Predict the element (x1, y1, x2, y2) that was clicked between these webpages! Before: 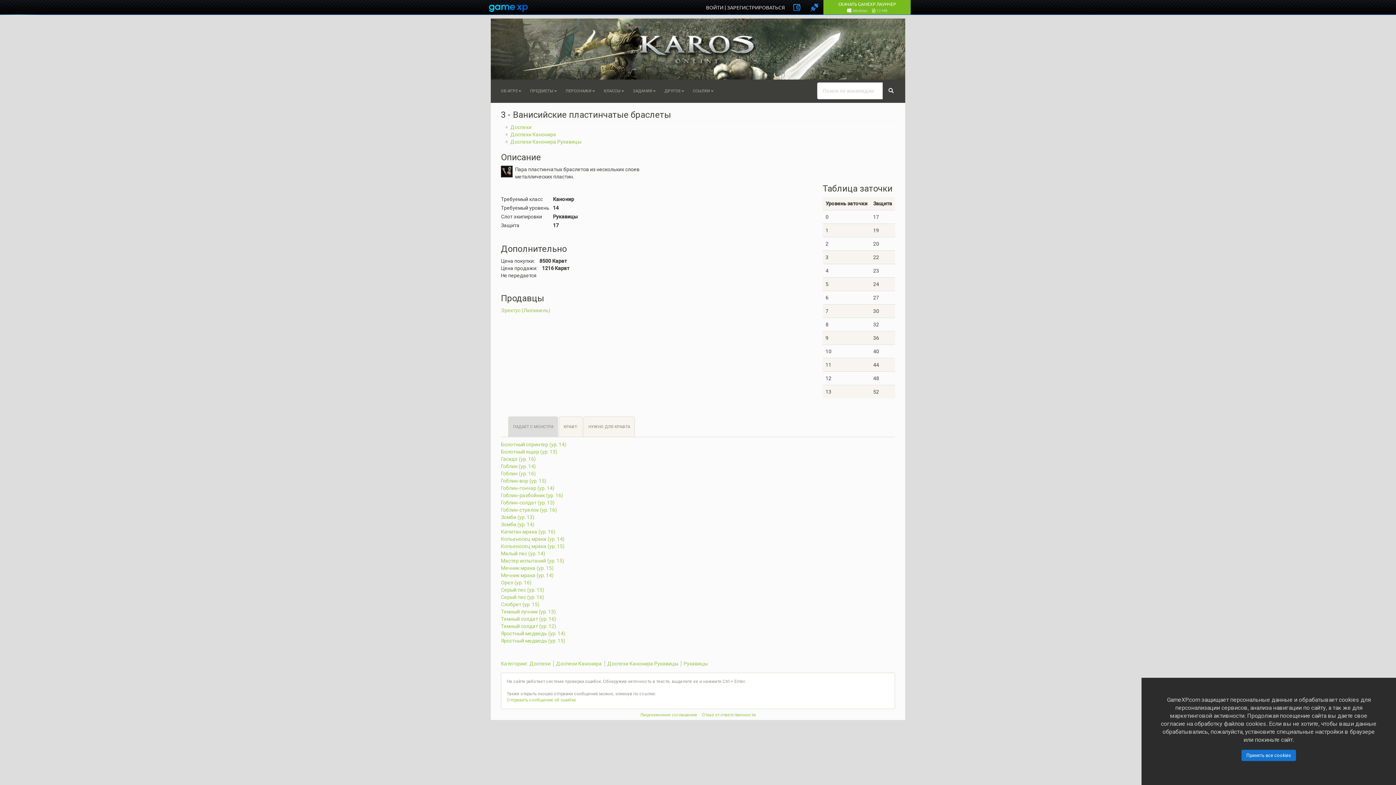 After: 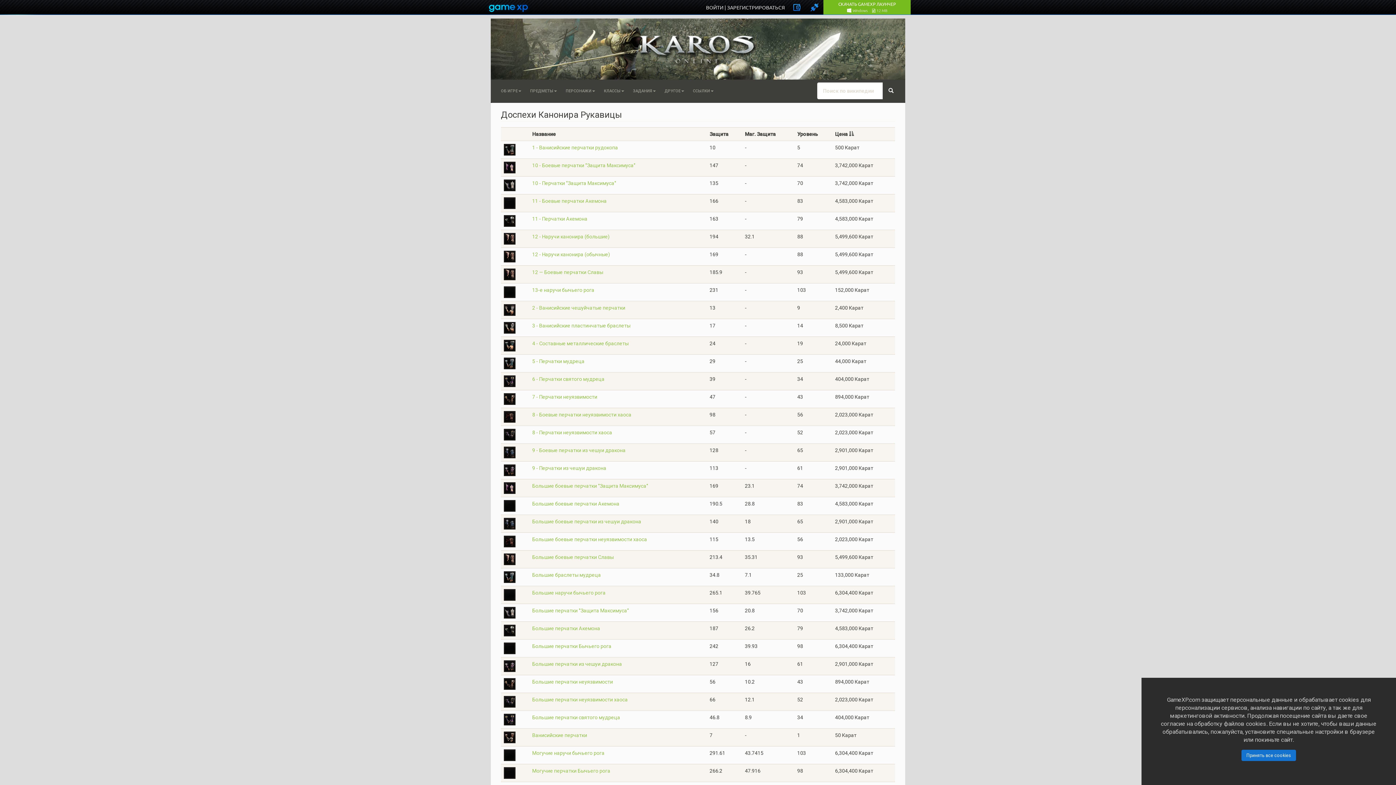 Action: bbox: (510, 138, 581, 144) label: Доспехи Канонира Рукавицы